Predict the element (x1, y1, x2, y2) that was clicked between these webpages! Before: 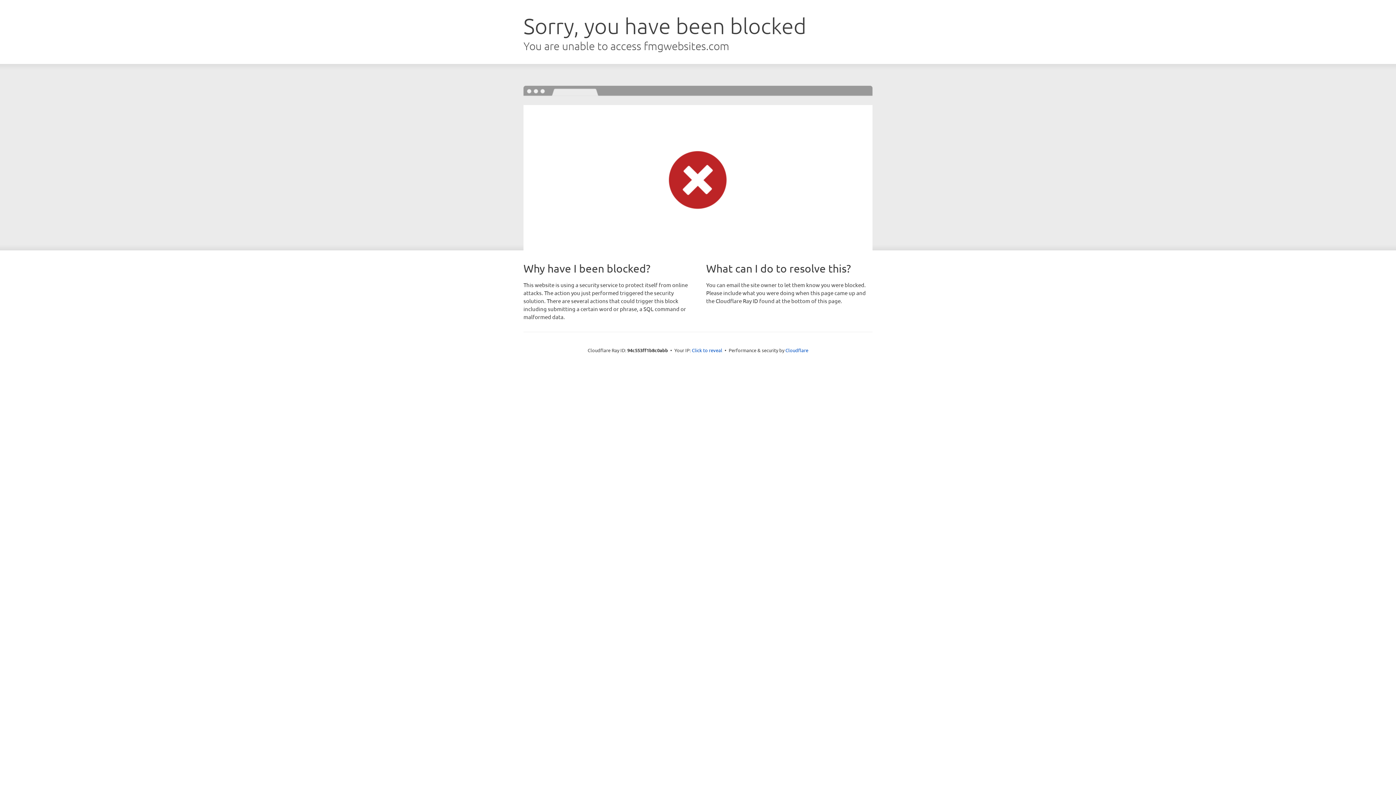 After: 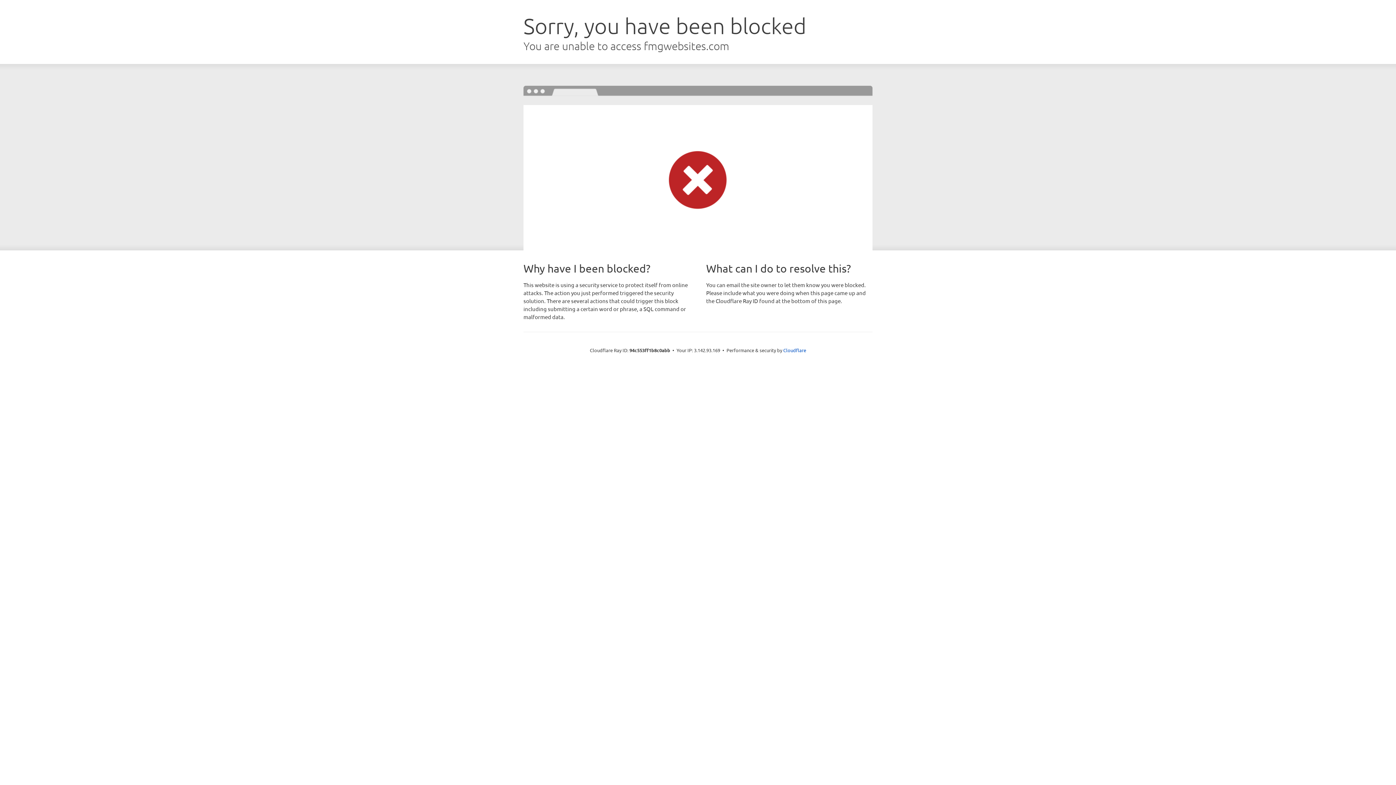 Action: label: Click to reveal bbox: (692, 346, 722, 353)